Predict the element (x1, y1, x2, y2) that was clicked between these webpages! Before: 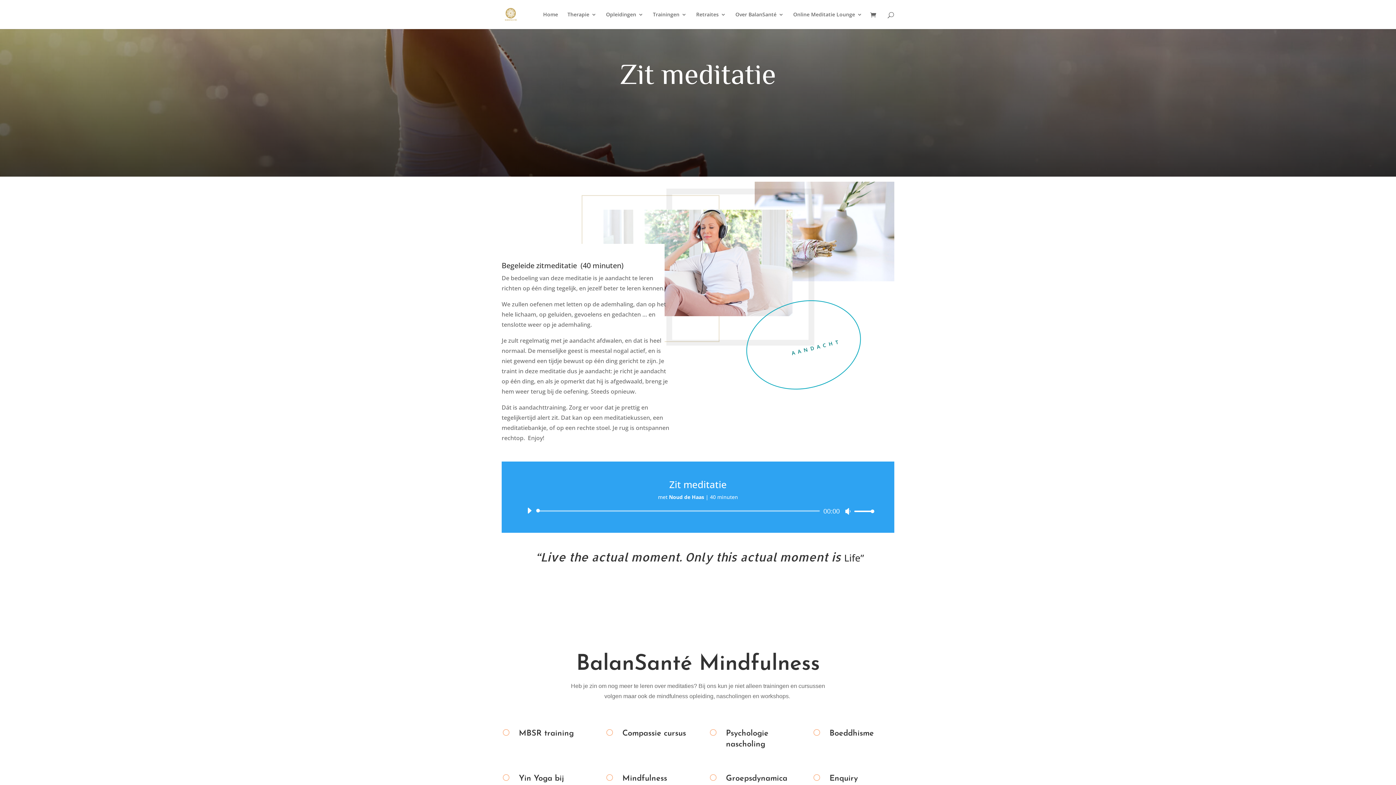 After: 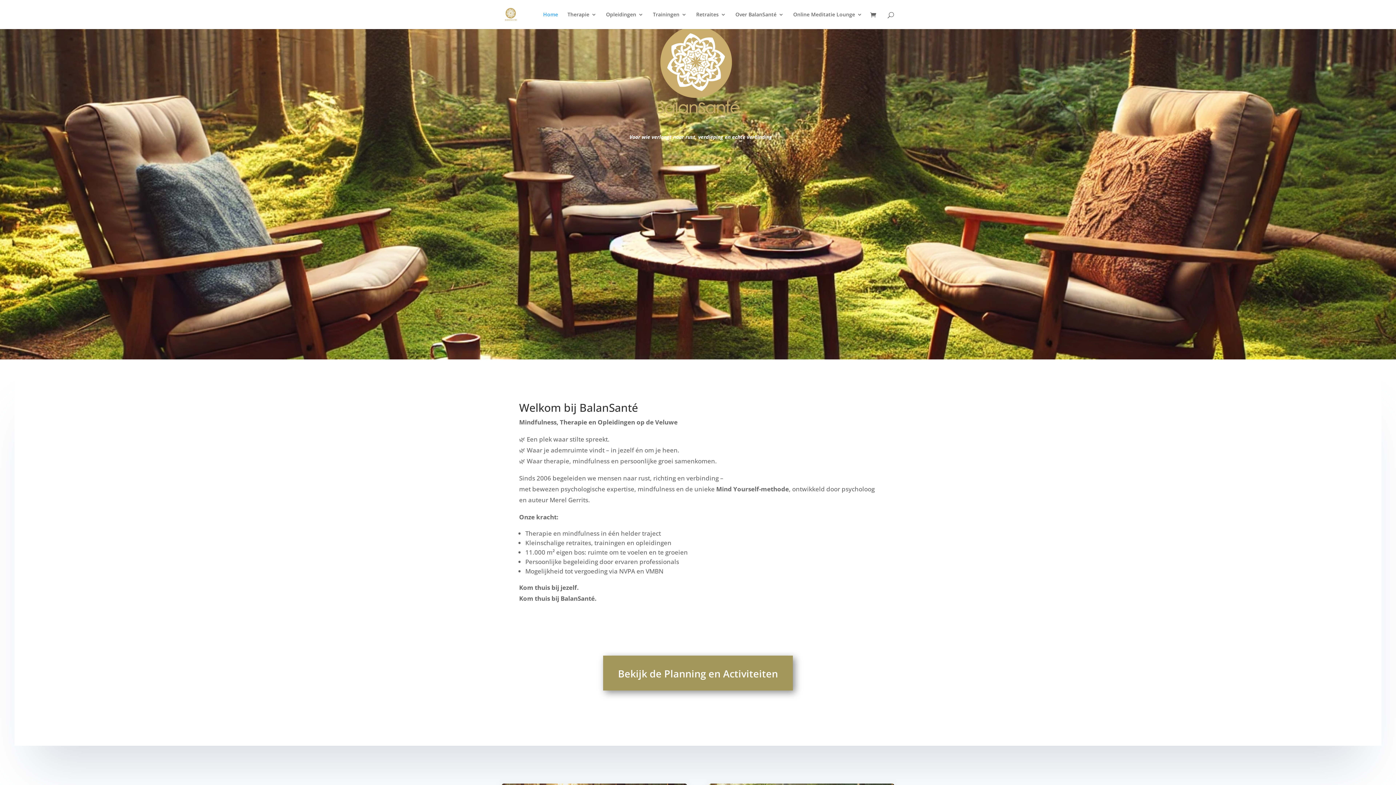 Action: bbox: (503, 10, 518, 17)